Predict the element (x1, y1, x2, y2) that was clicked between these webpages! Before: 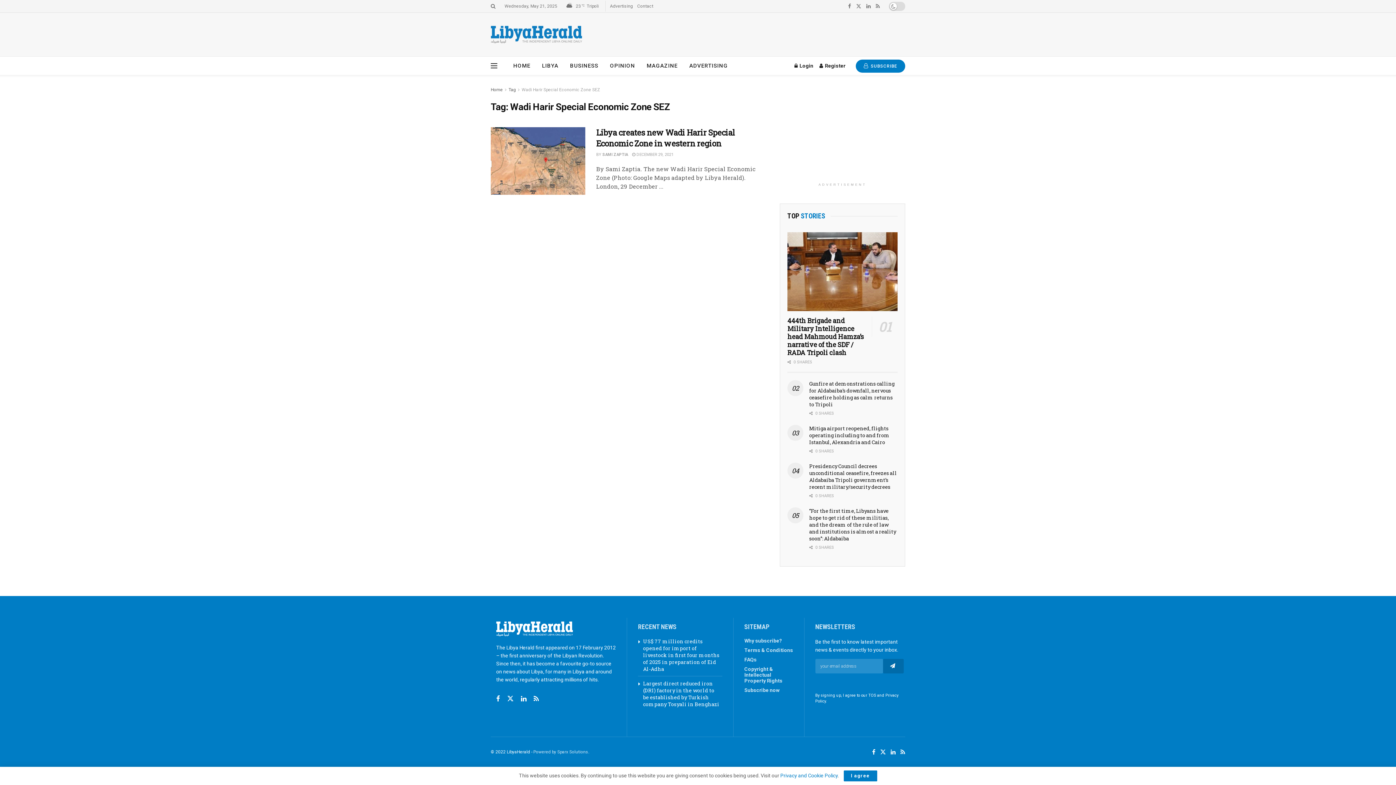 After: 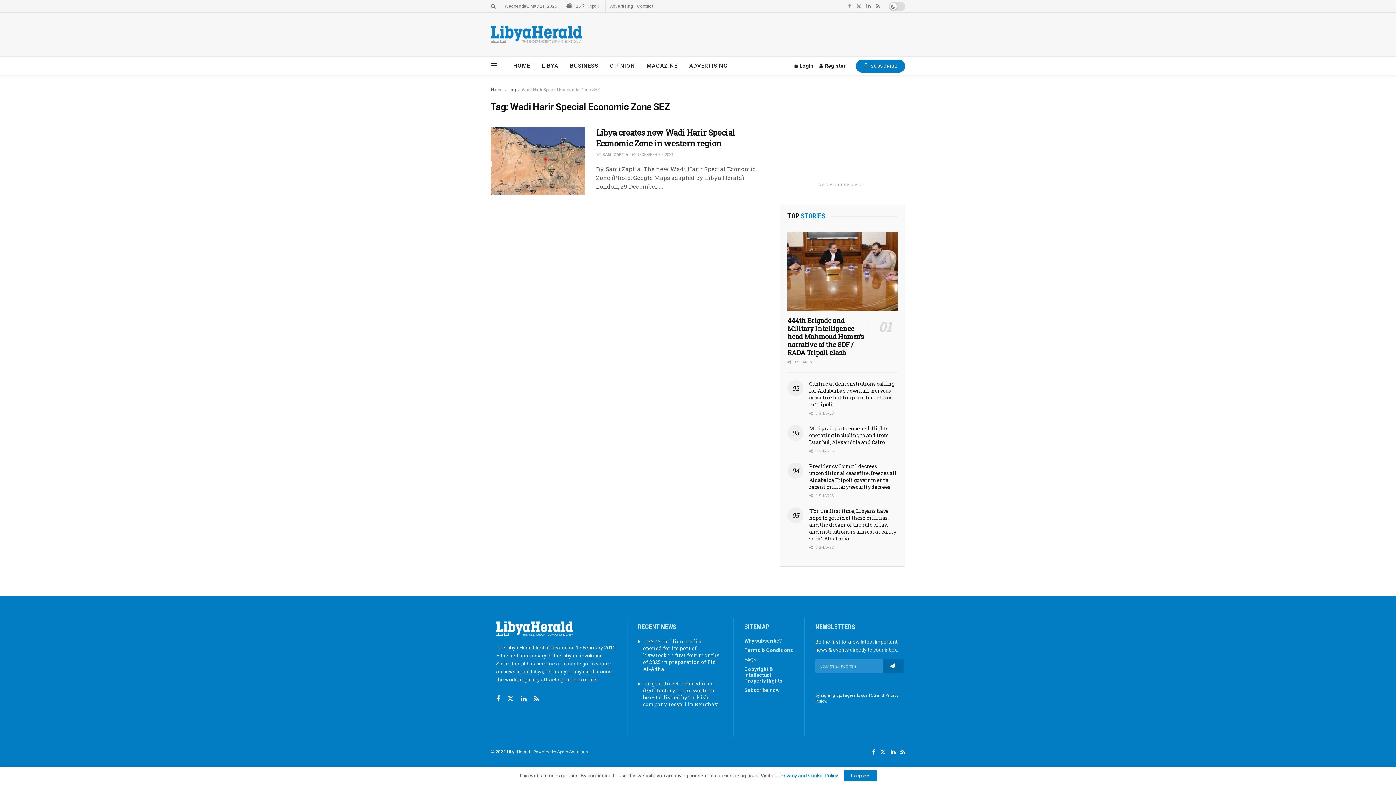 Action: bbox: (848, 0, 851, 12) label: Find us on Facebook